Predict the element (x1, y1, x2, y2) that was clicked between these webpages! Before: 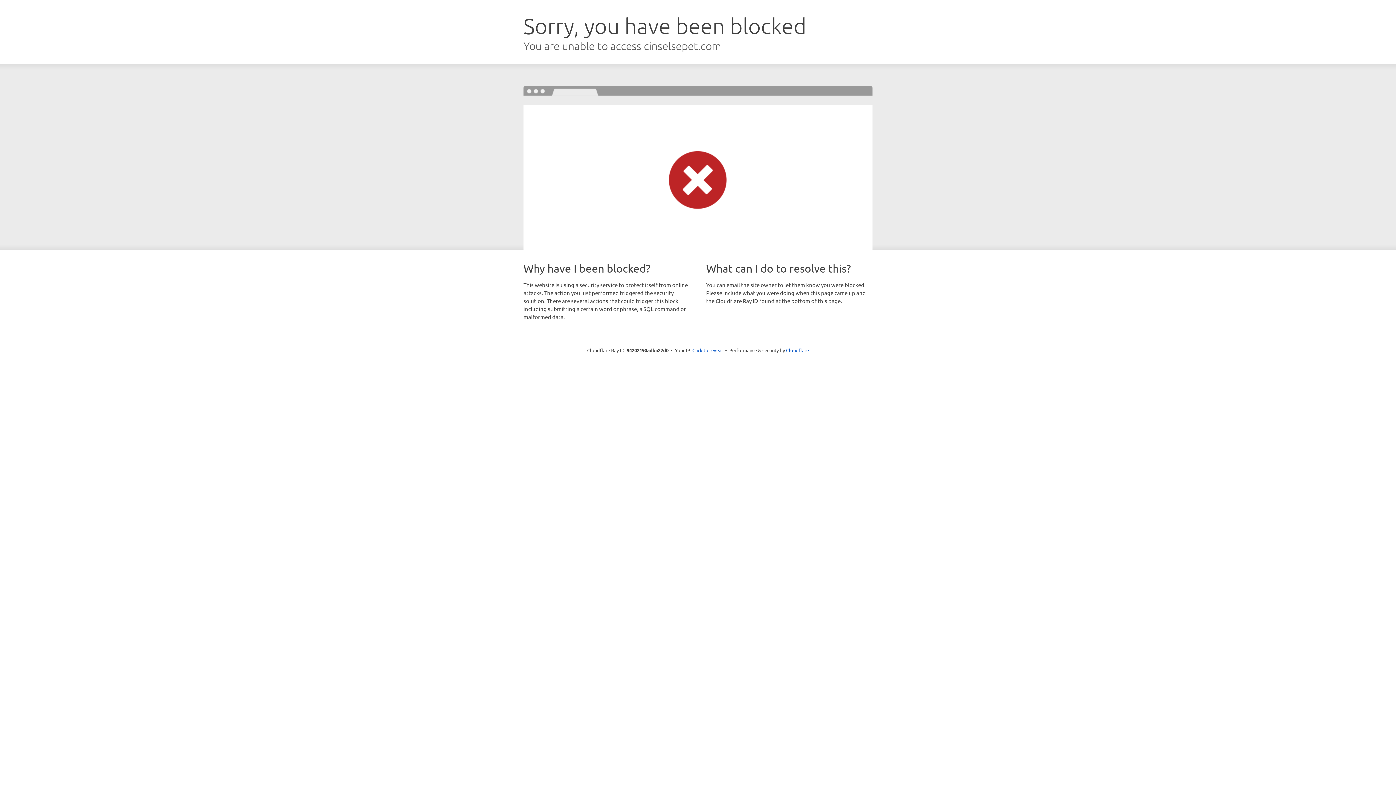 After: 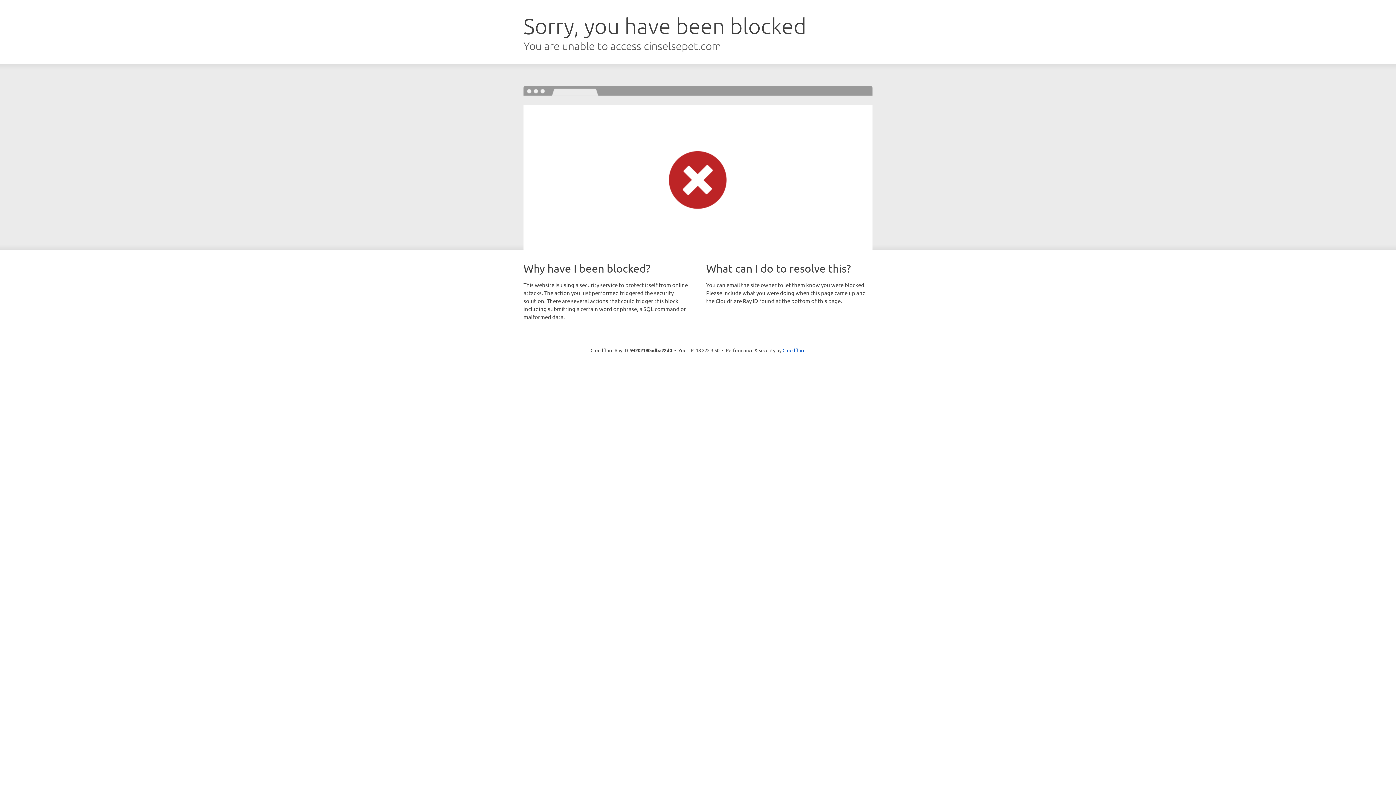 Action: bbox: (692, 346, 723, 353) label: Click to reveal